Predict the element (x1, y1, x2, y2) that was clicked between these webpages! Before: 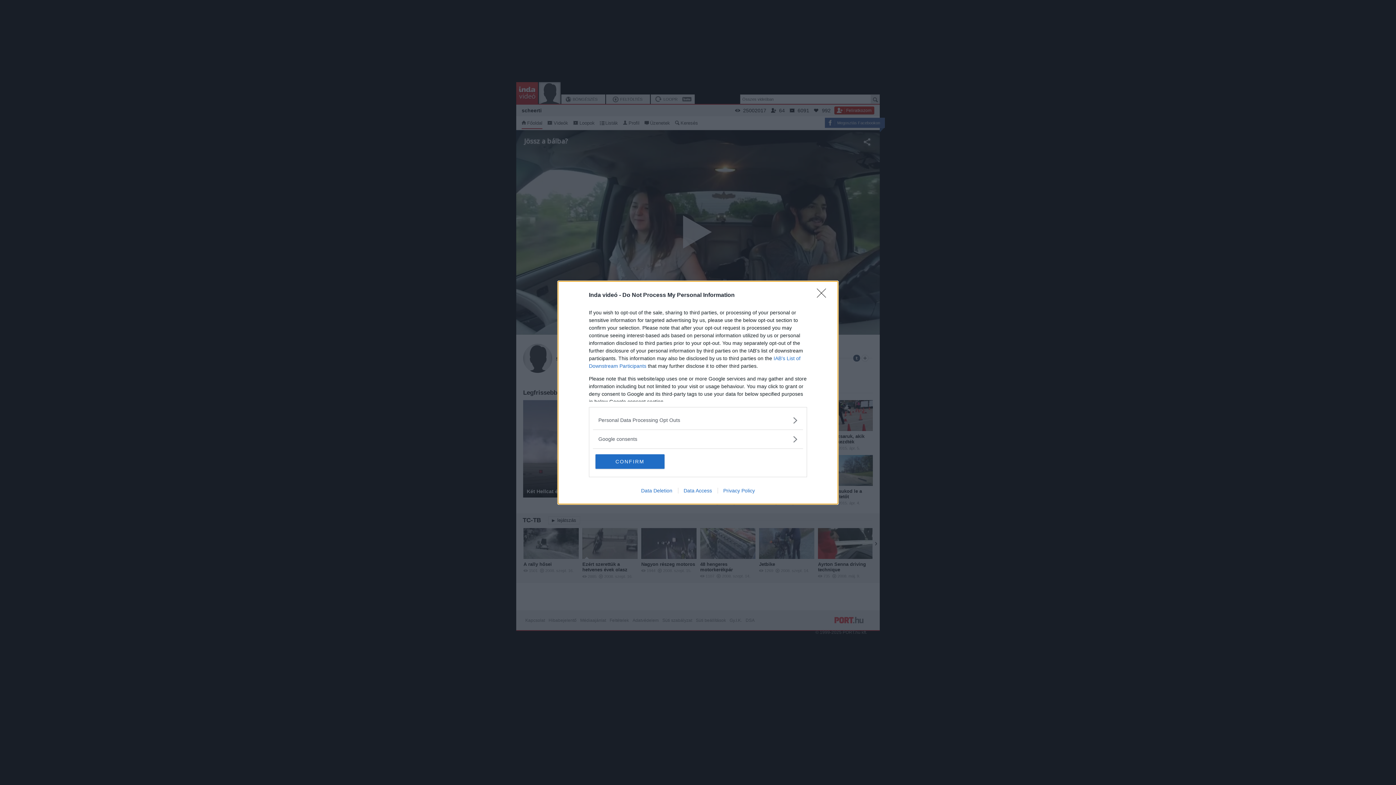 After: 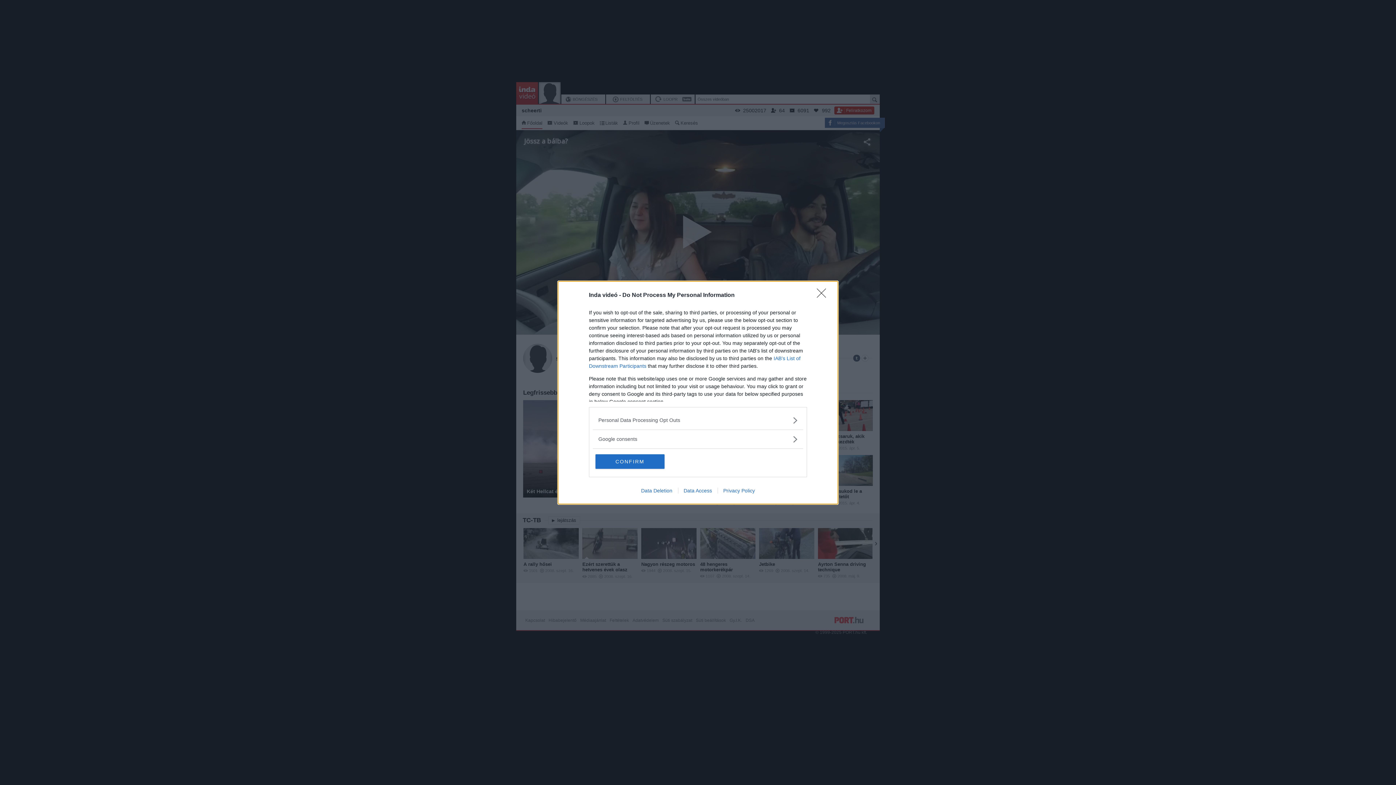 Action: label: Data Access bbox: (678, 487, 717, 493)